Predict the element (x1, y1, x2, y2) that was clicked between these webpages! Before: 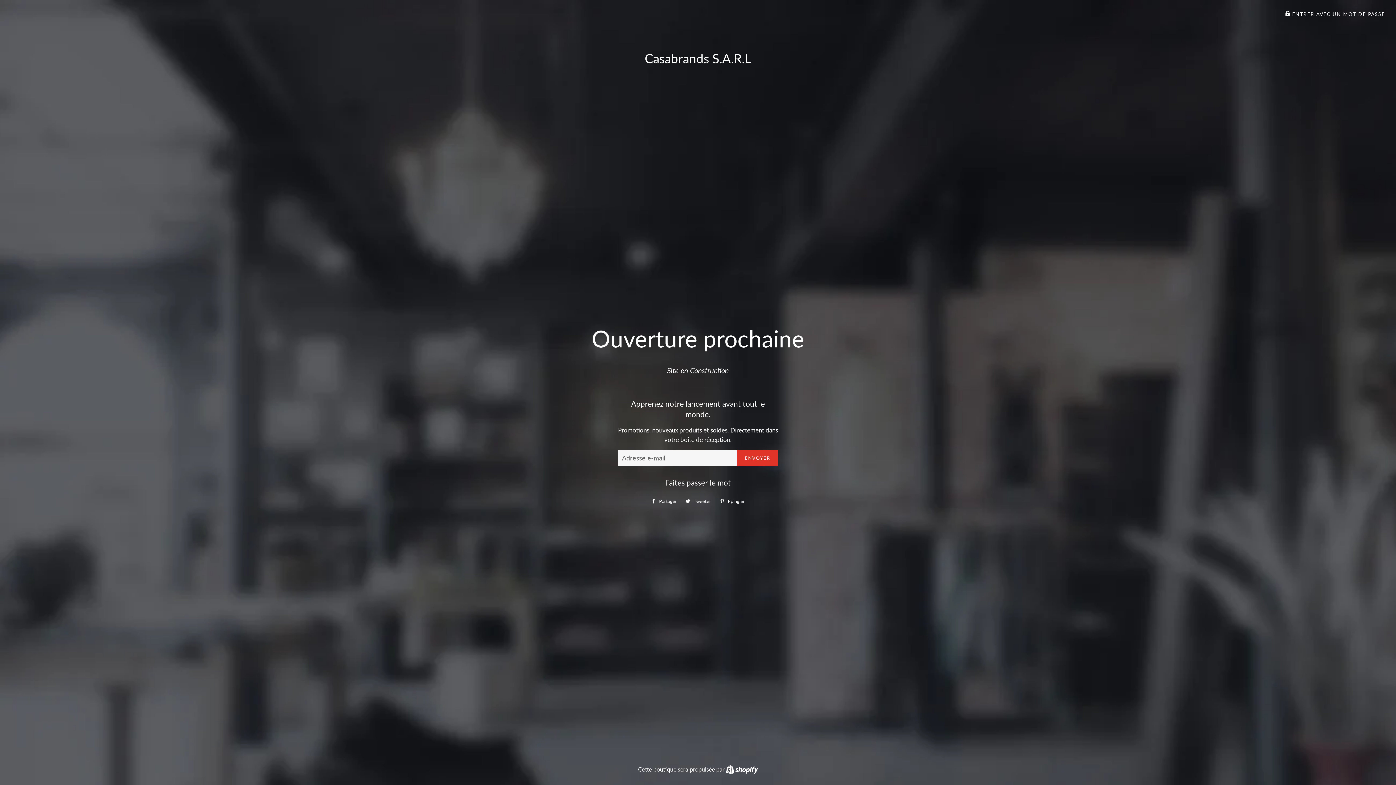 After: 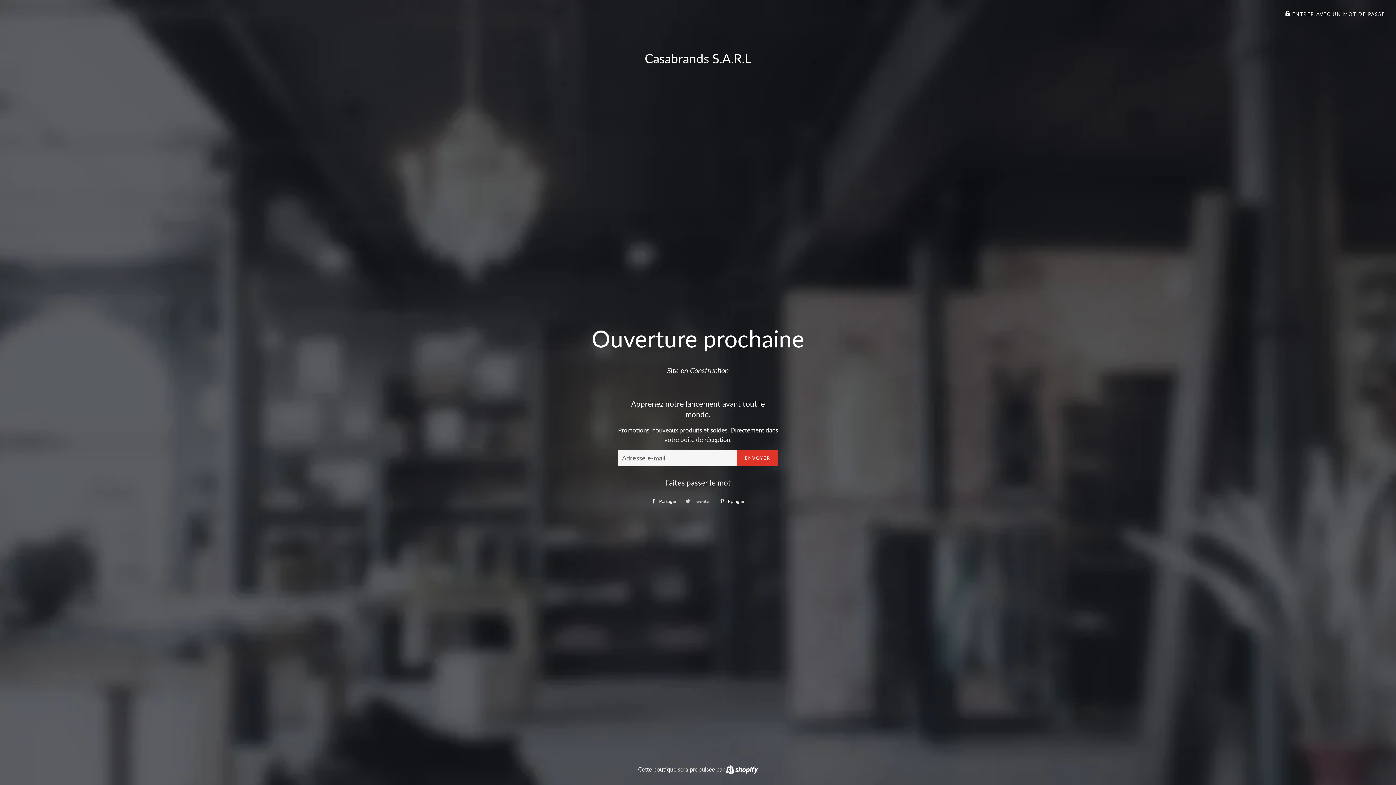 Action: label:  Tweeter
Tweeter sur Twitter bbox: (682, 495, 714, 506)